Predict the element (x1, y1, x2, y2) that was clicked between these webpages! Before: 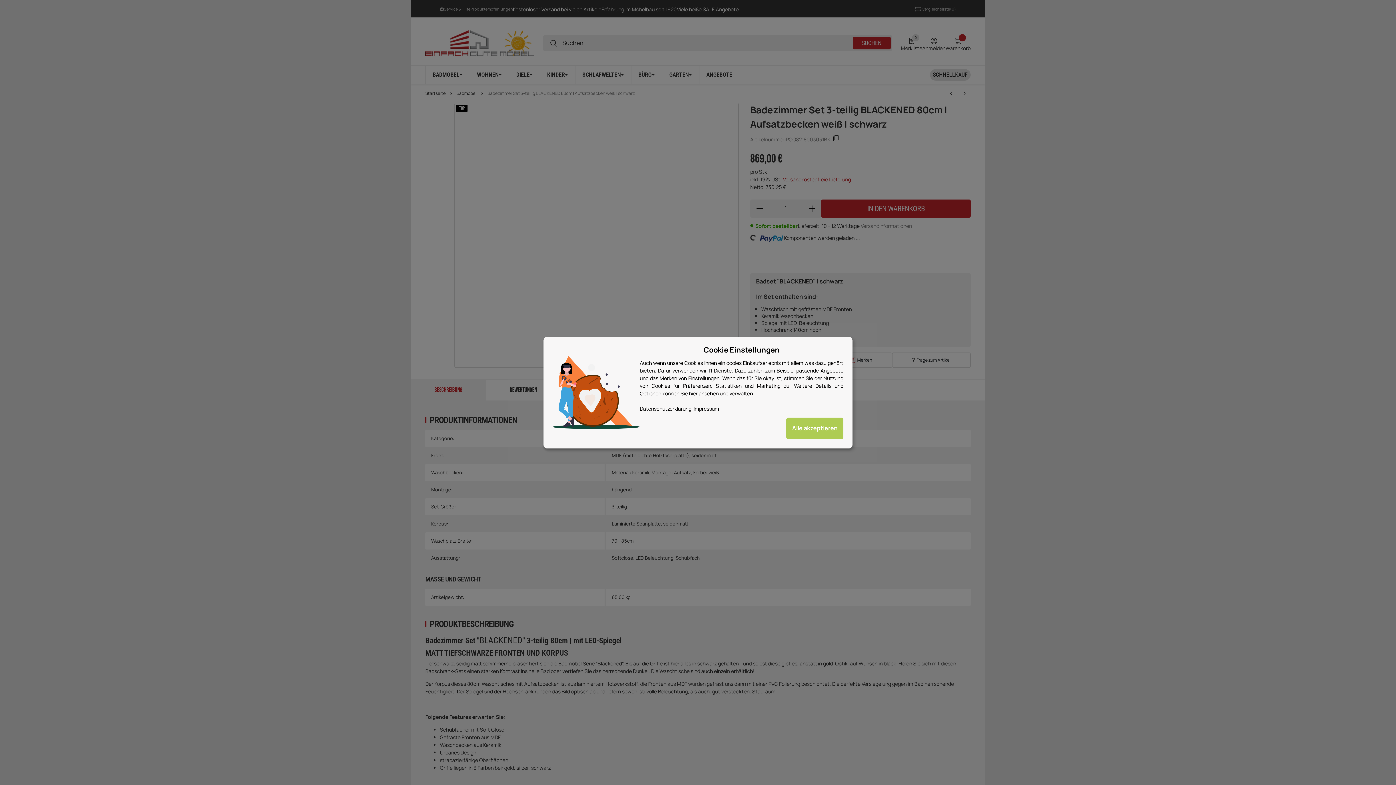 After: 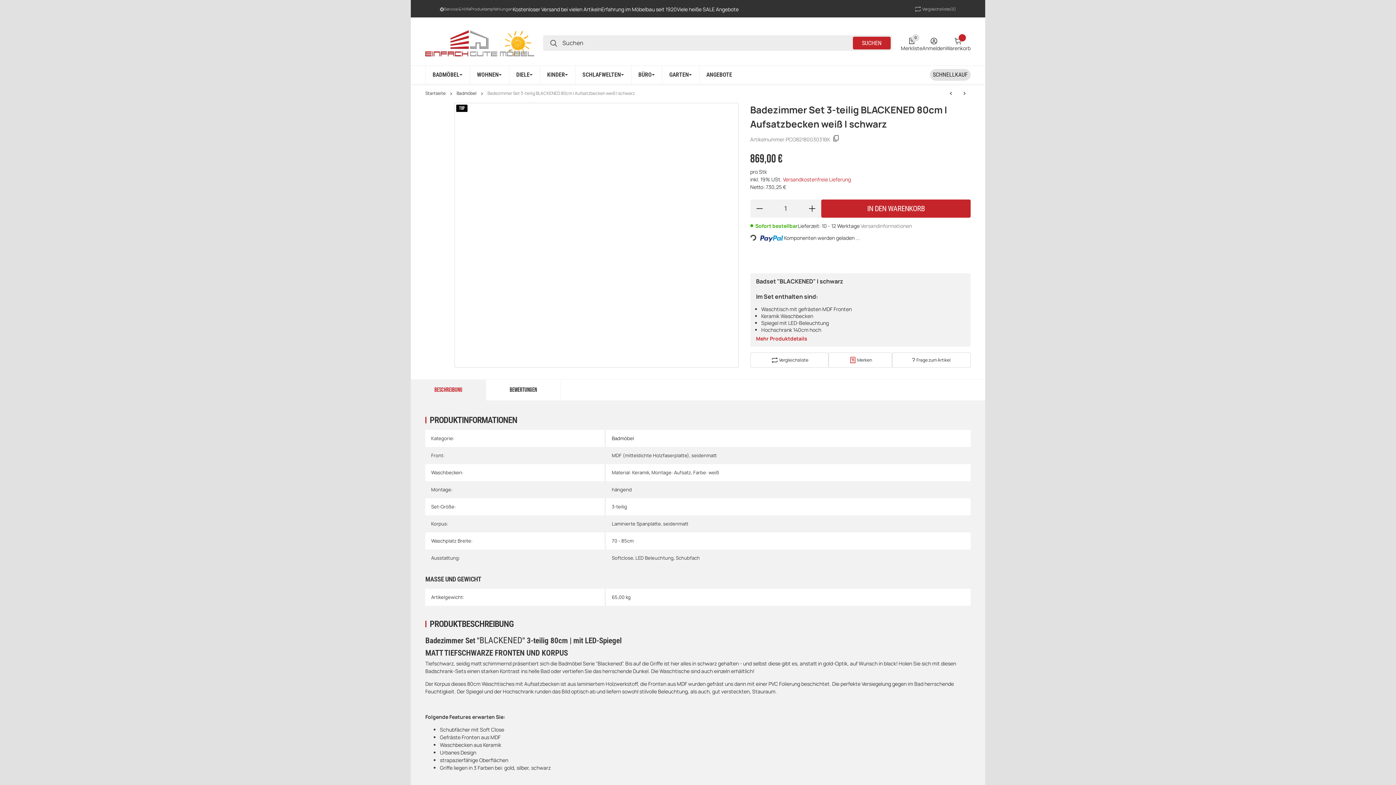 Action: bbox: (689, 390, 718, 396) label: hier ansehen